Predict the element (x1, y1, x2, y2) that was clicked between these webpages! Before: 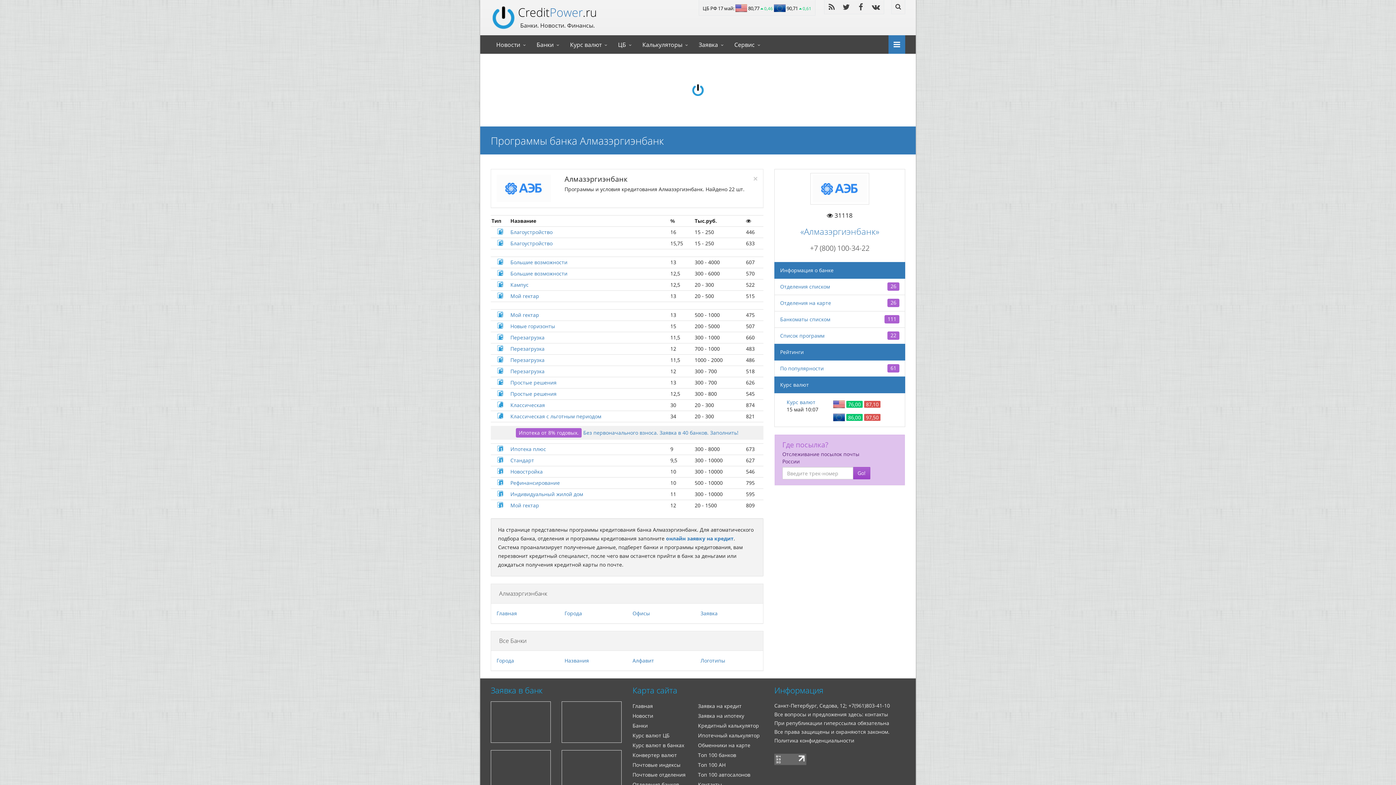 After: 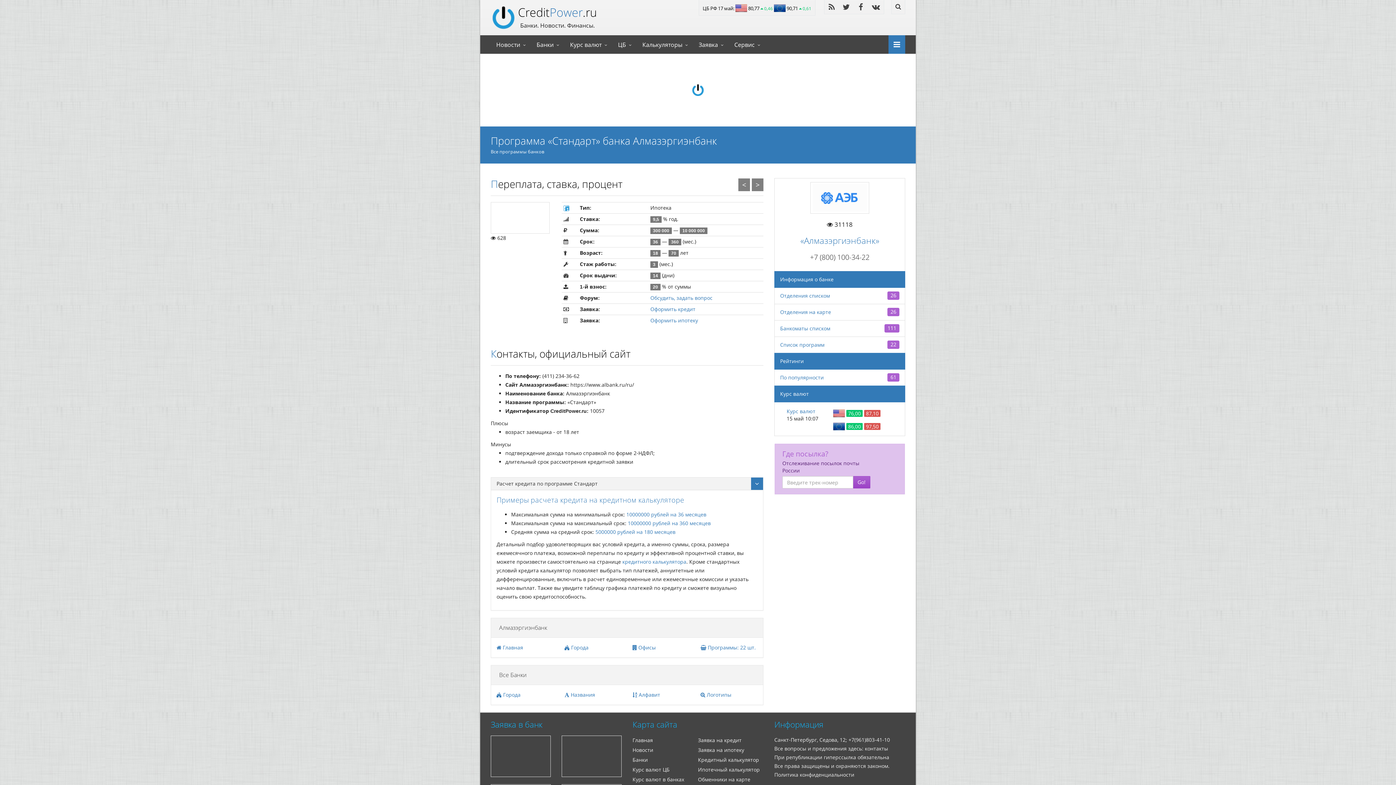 Action: label: Стандарт bbox: (510, 457, 534, 464)